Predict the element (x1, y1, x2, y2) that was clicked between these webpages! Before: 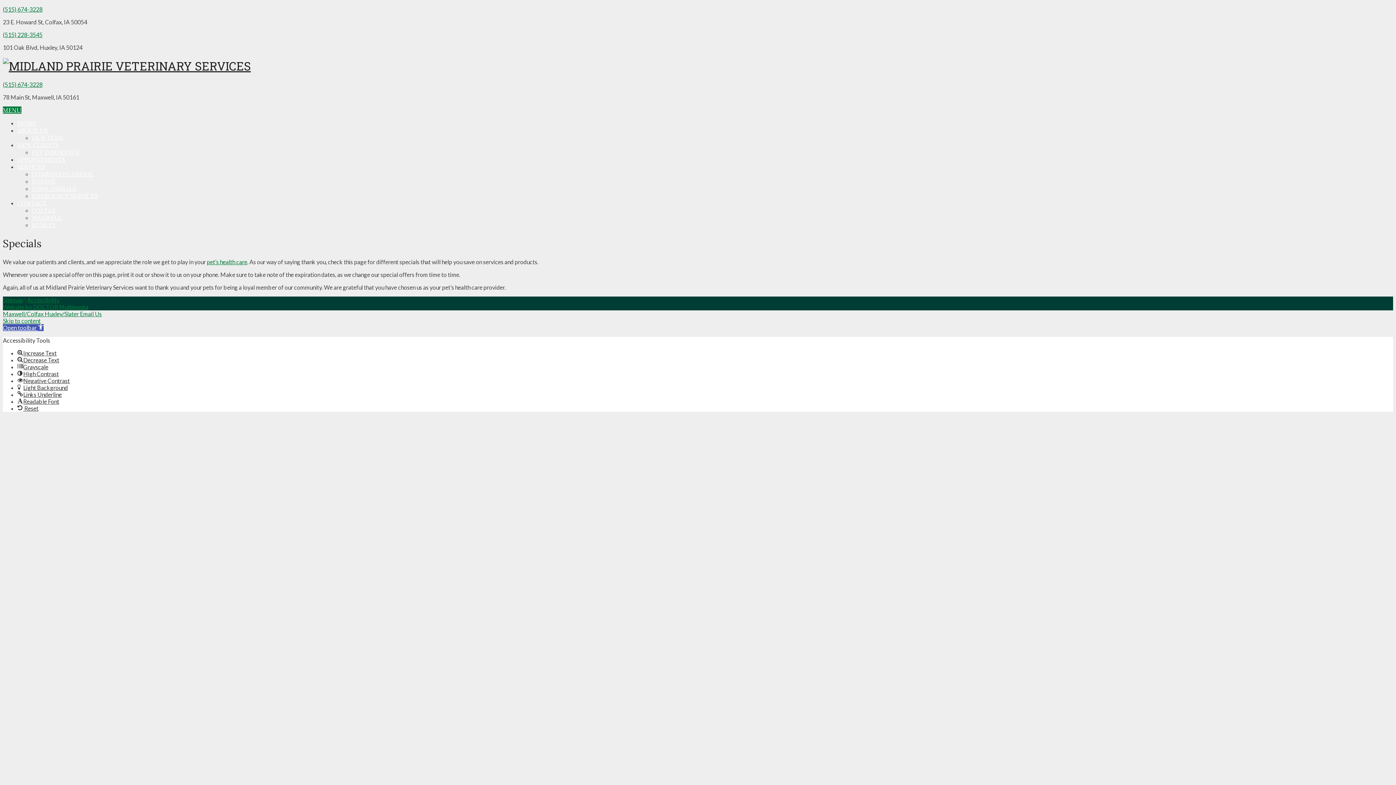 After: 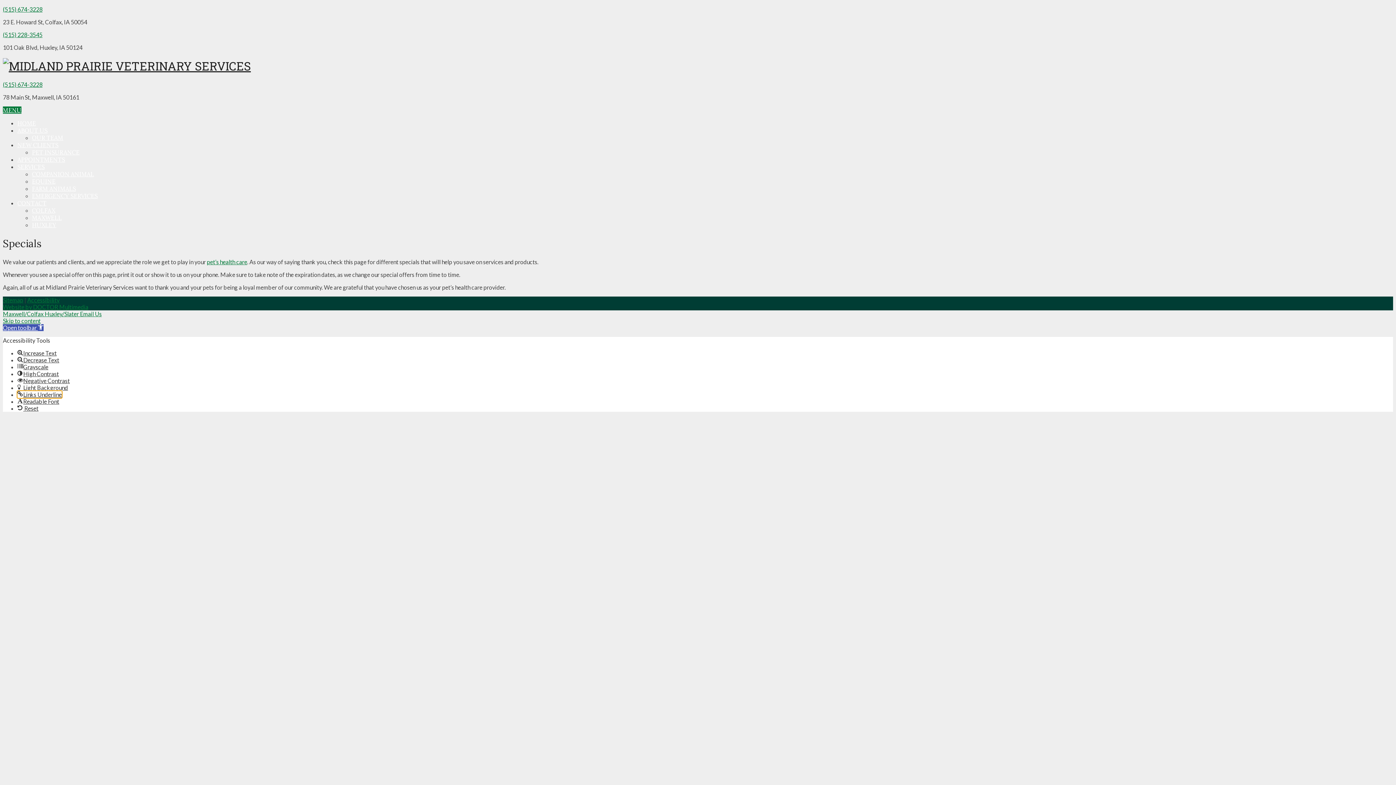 Action: label: Links Underline bbox: (17, 391, 61, 398)